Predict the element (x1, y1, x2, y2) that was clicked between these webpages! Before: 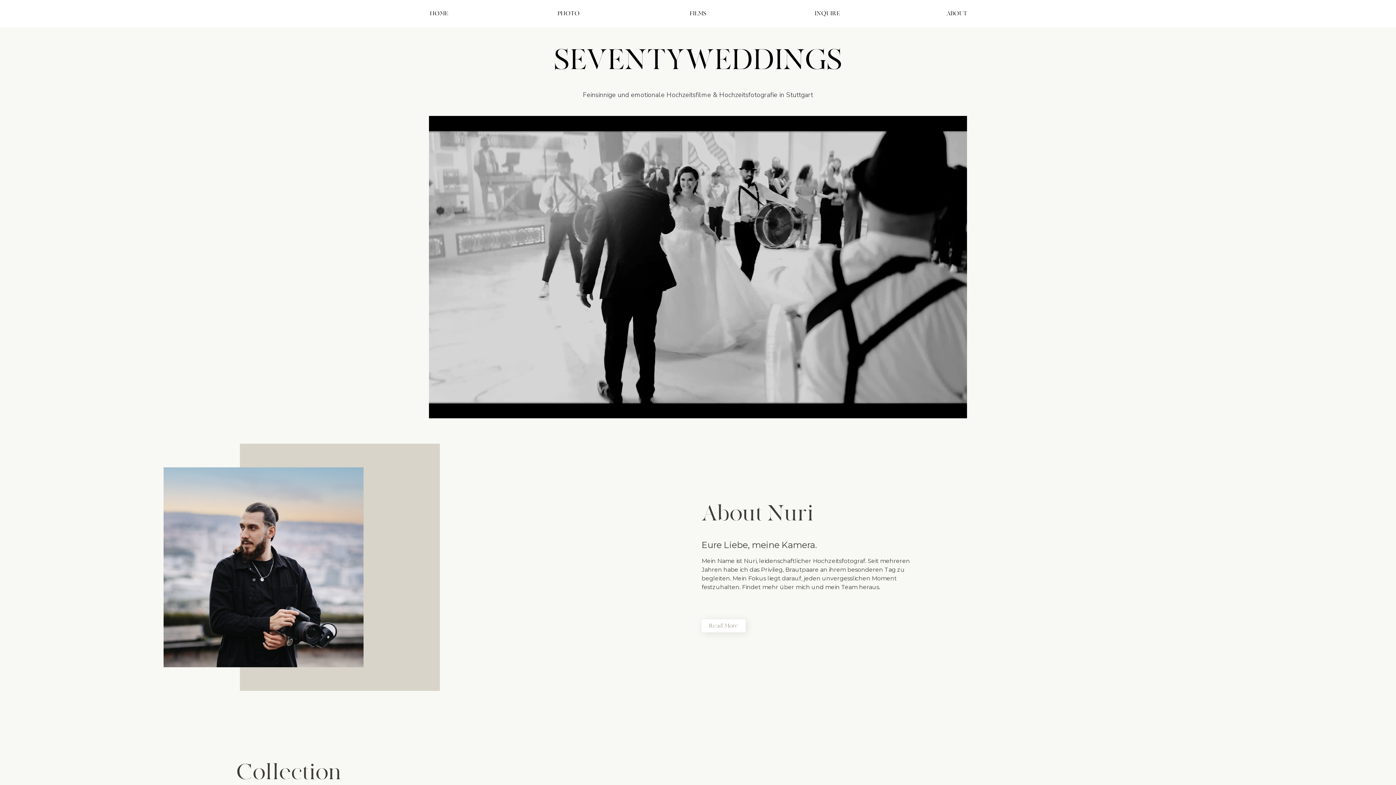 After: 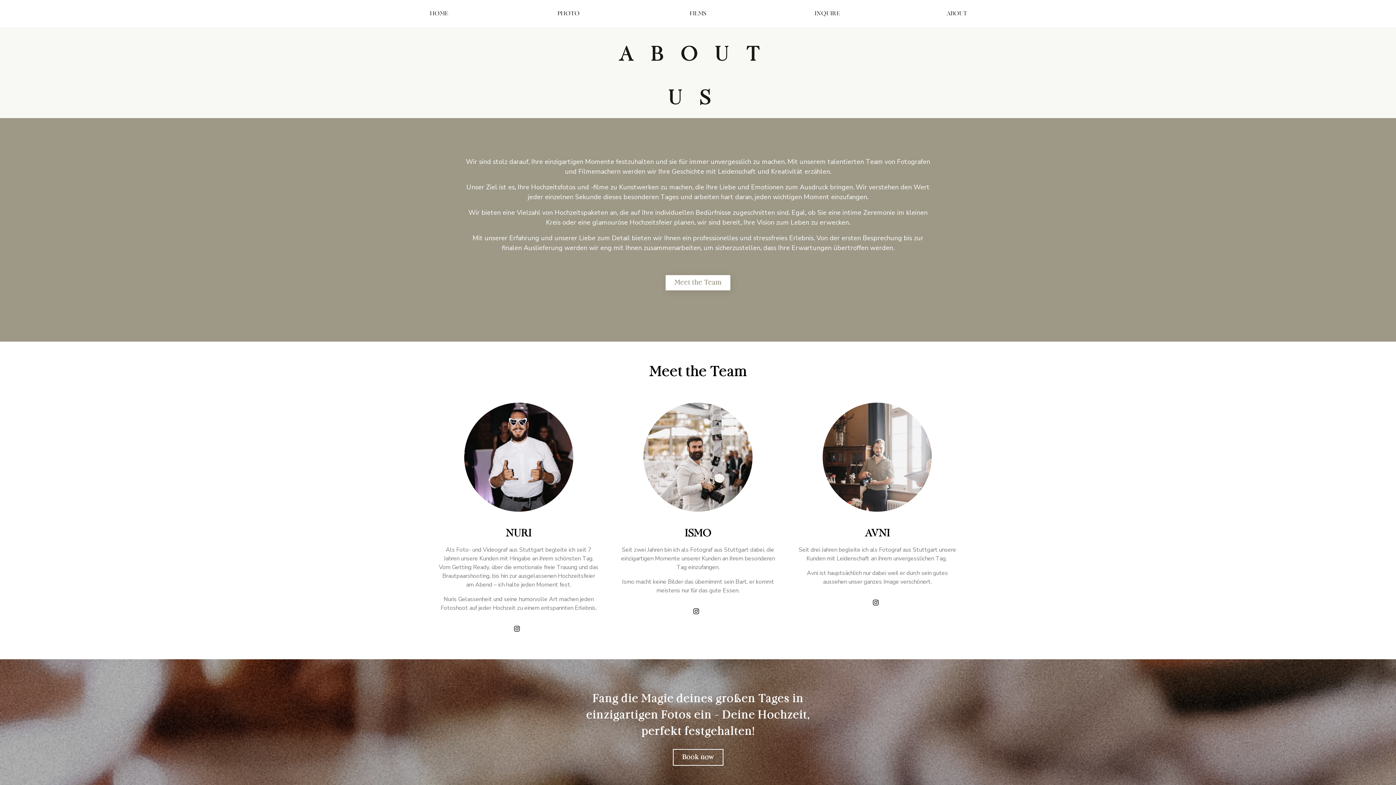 Action: bbox: (892, 0, 1021, 27) label: ABOUT